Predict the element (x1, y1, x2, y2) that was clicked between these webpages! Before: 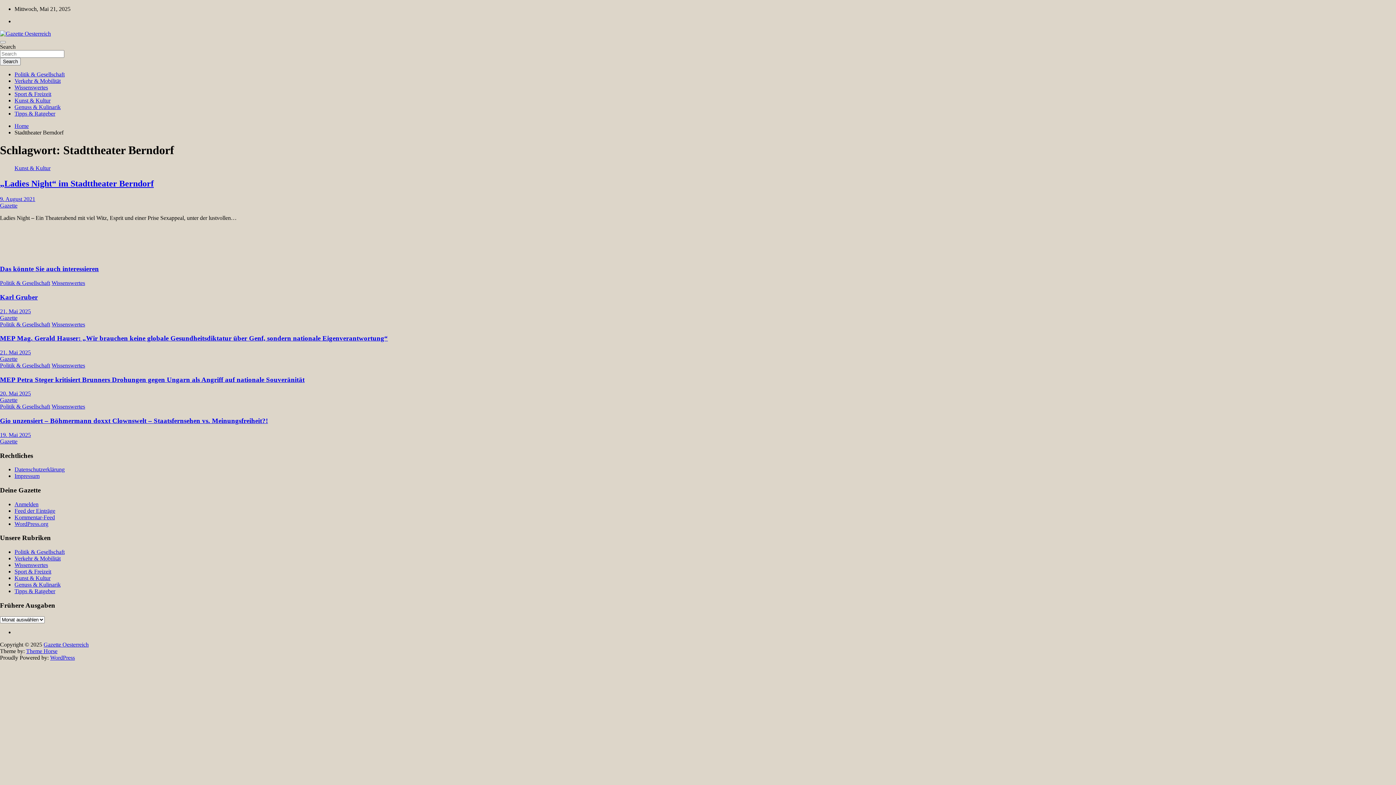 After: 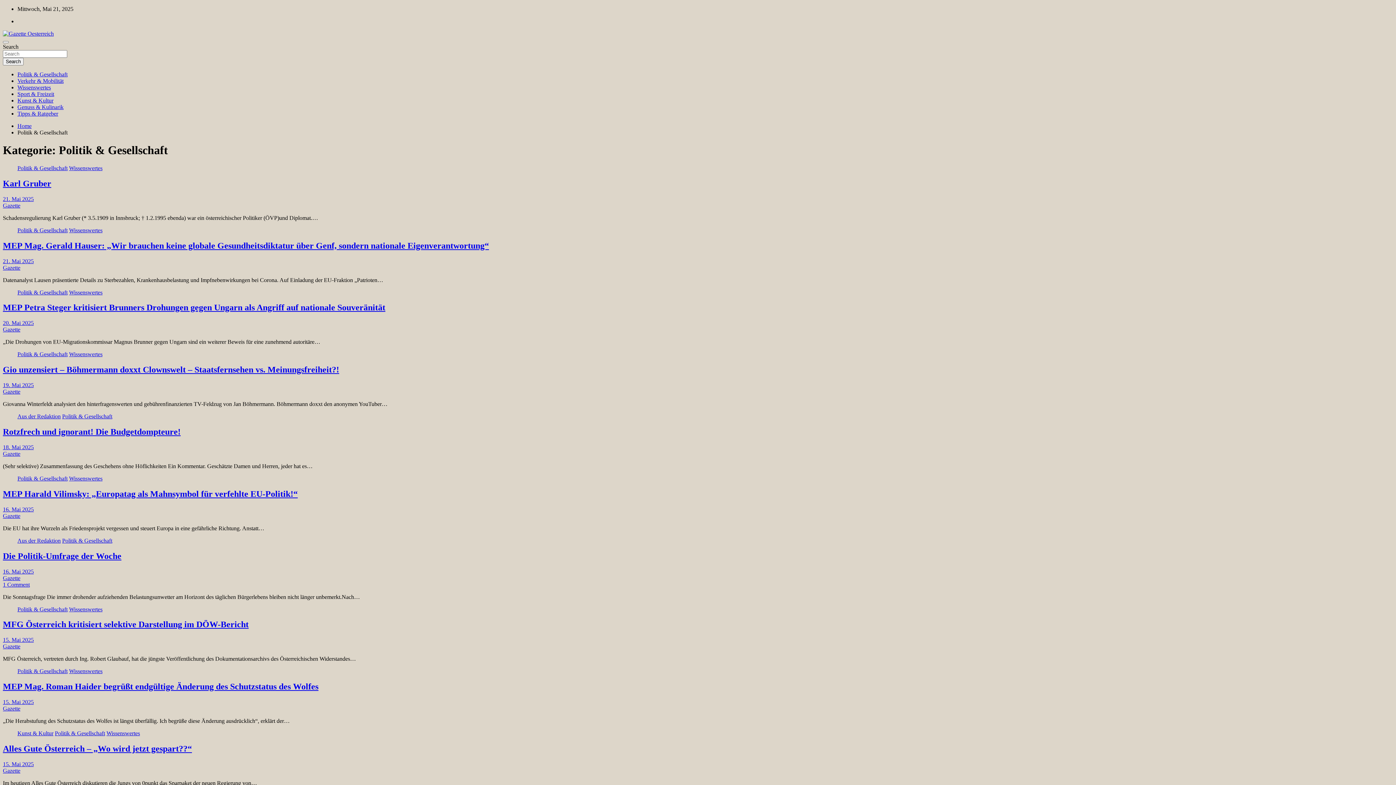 Action: label: Politik & Gesellschaft bbox: (0, 362, 50, 368)